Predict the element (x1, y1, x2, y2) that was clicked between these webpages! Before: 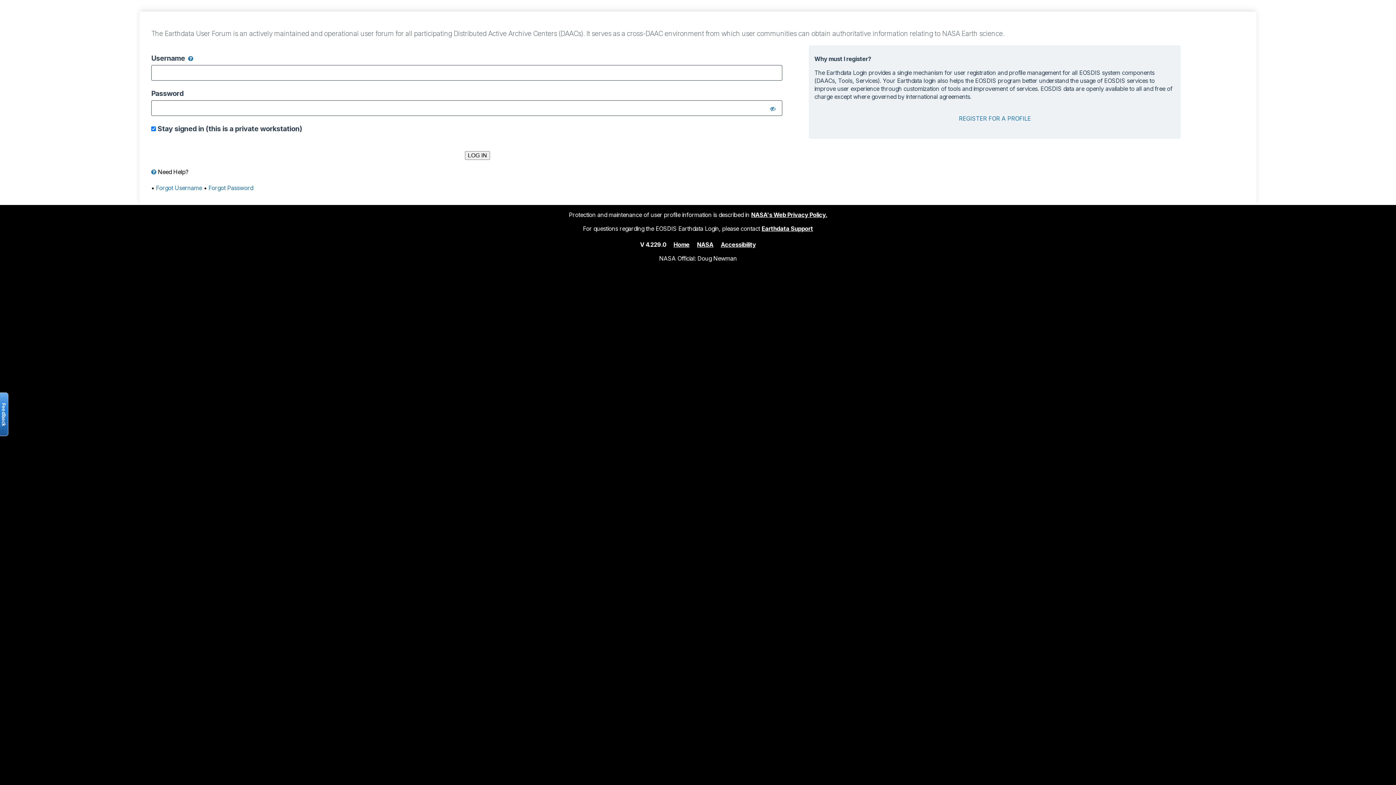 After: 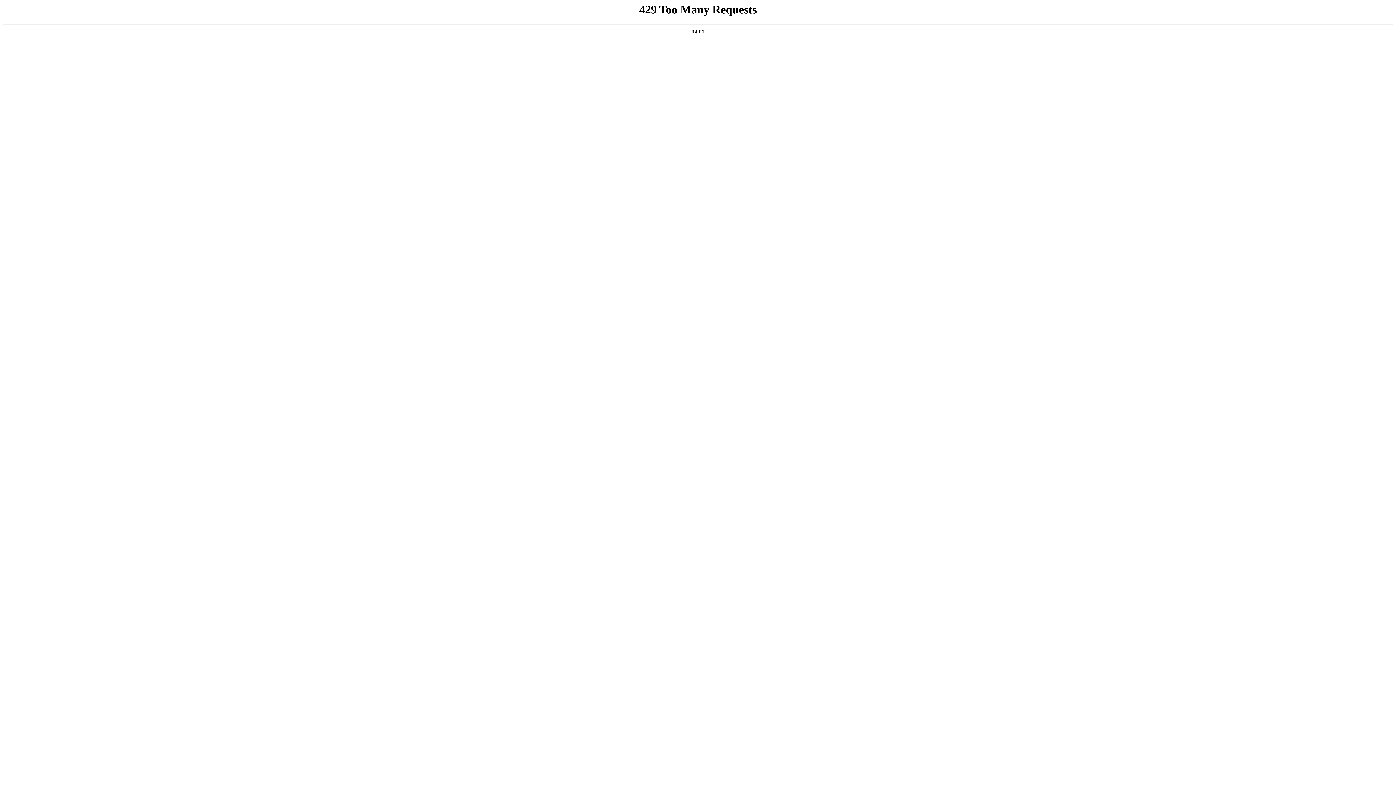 Action: bbox: (721, 240, 756, 248) label: Accessibility